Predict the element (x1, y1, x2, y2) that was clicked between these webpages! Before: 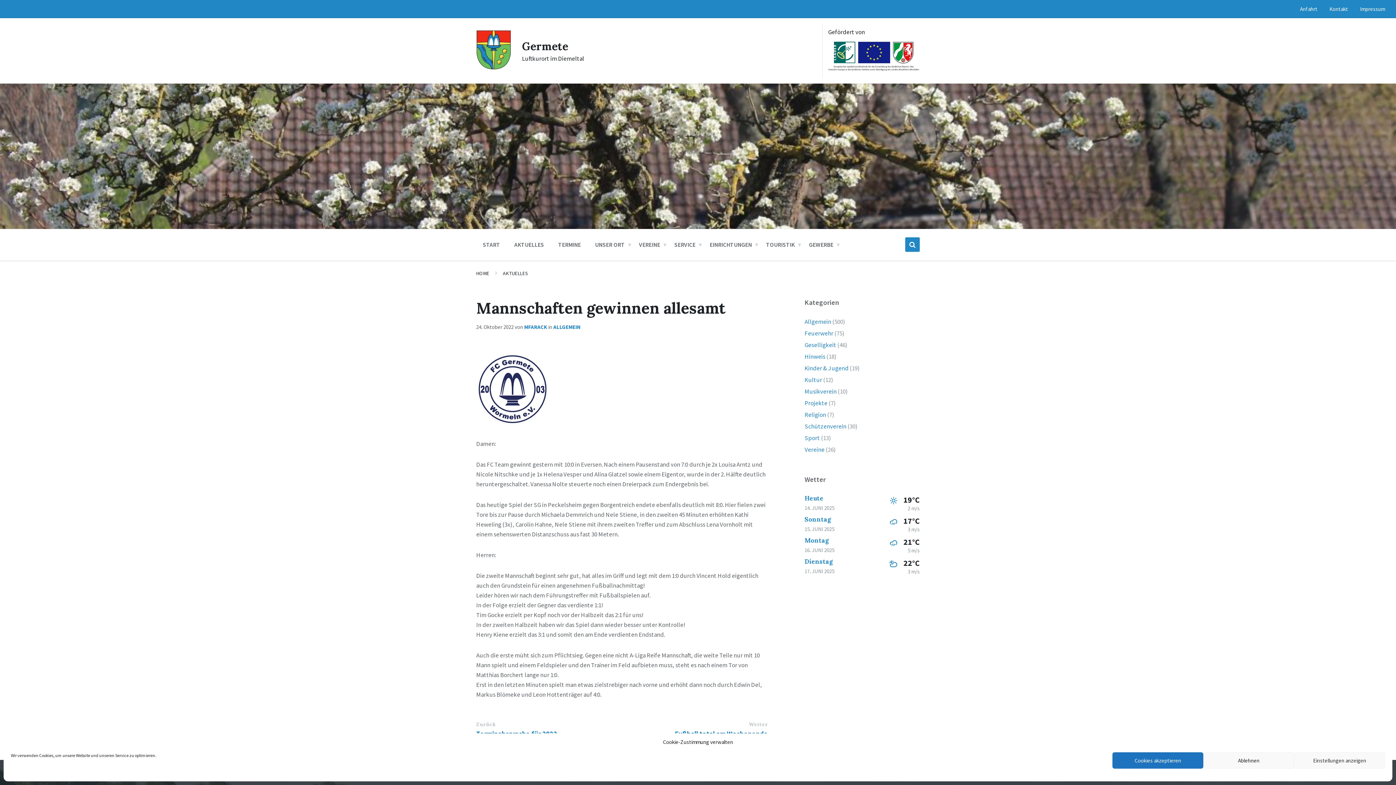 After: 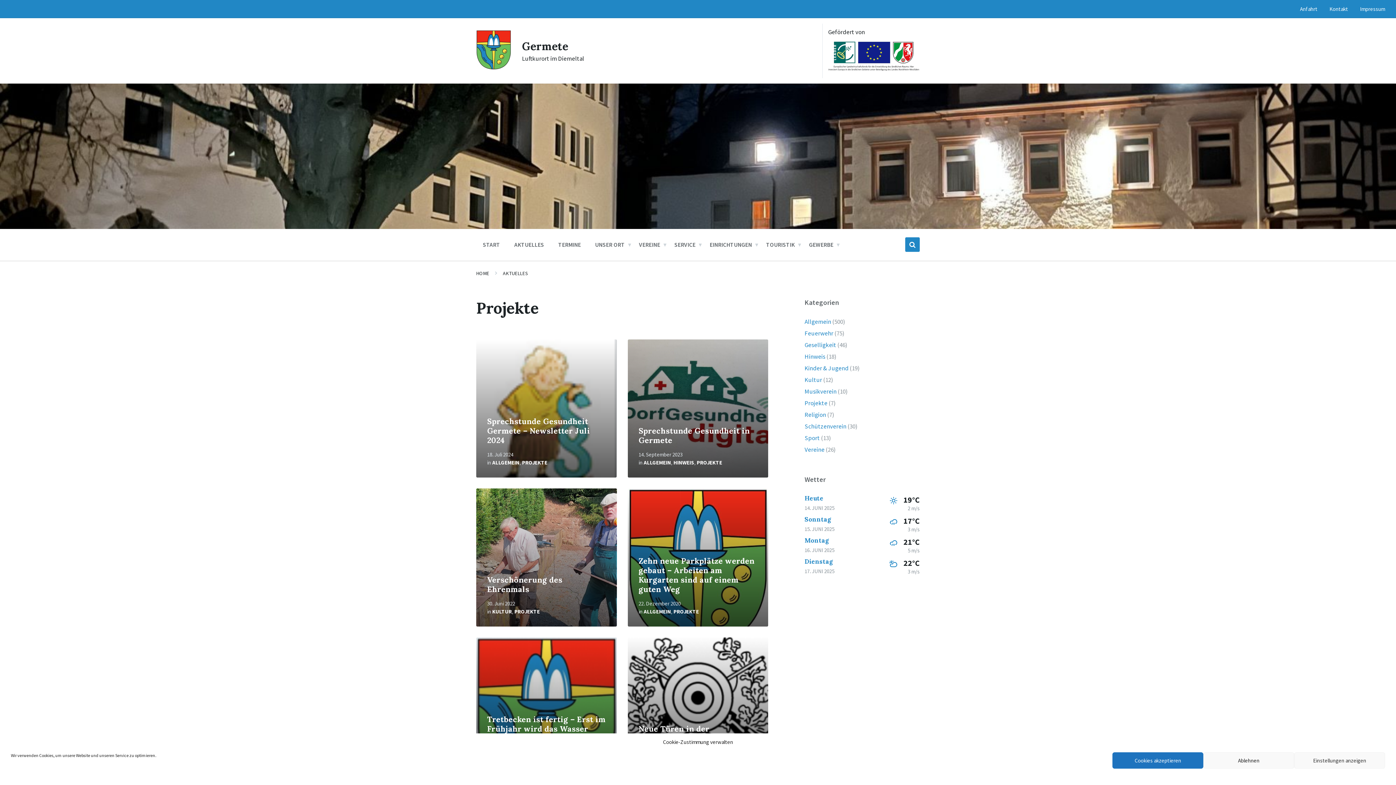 Action: bbox: (804, 399, 827, 407) label: Projekte